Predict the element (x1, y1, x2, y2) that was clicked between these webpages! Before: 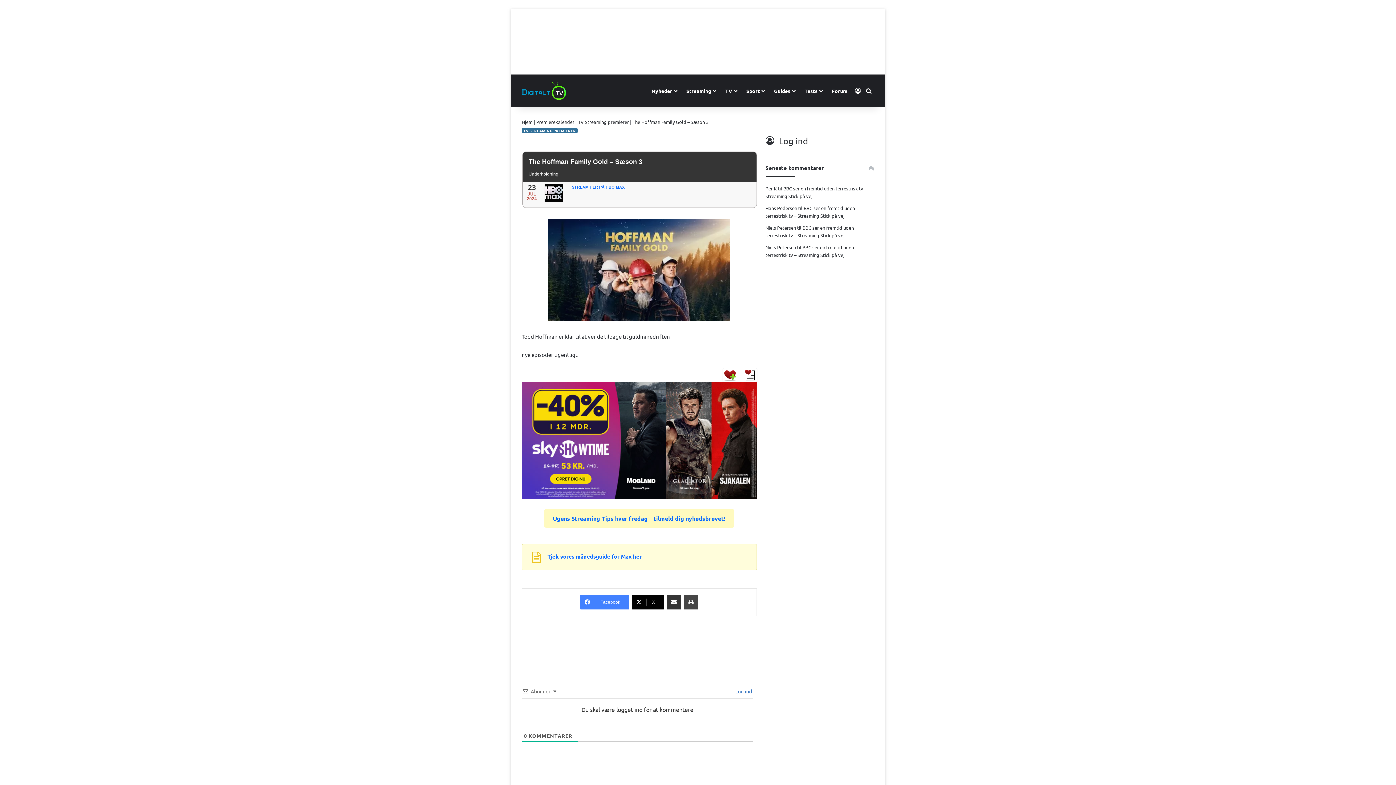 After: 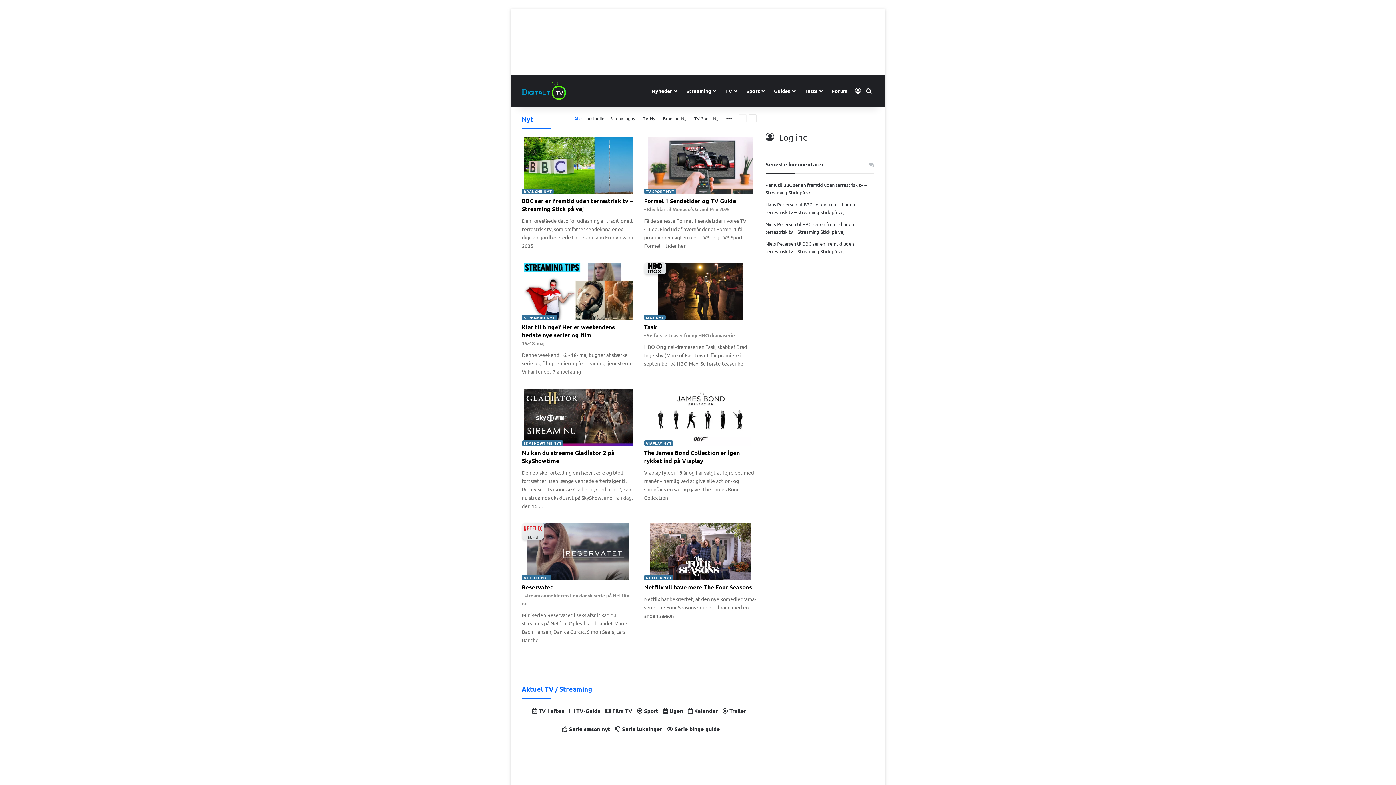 Action: bbox: (521, 118, 532, 125) label: Hjem